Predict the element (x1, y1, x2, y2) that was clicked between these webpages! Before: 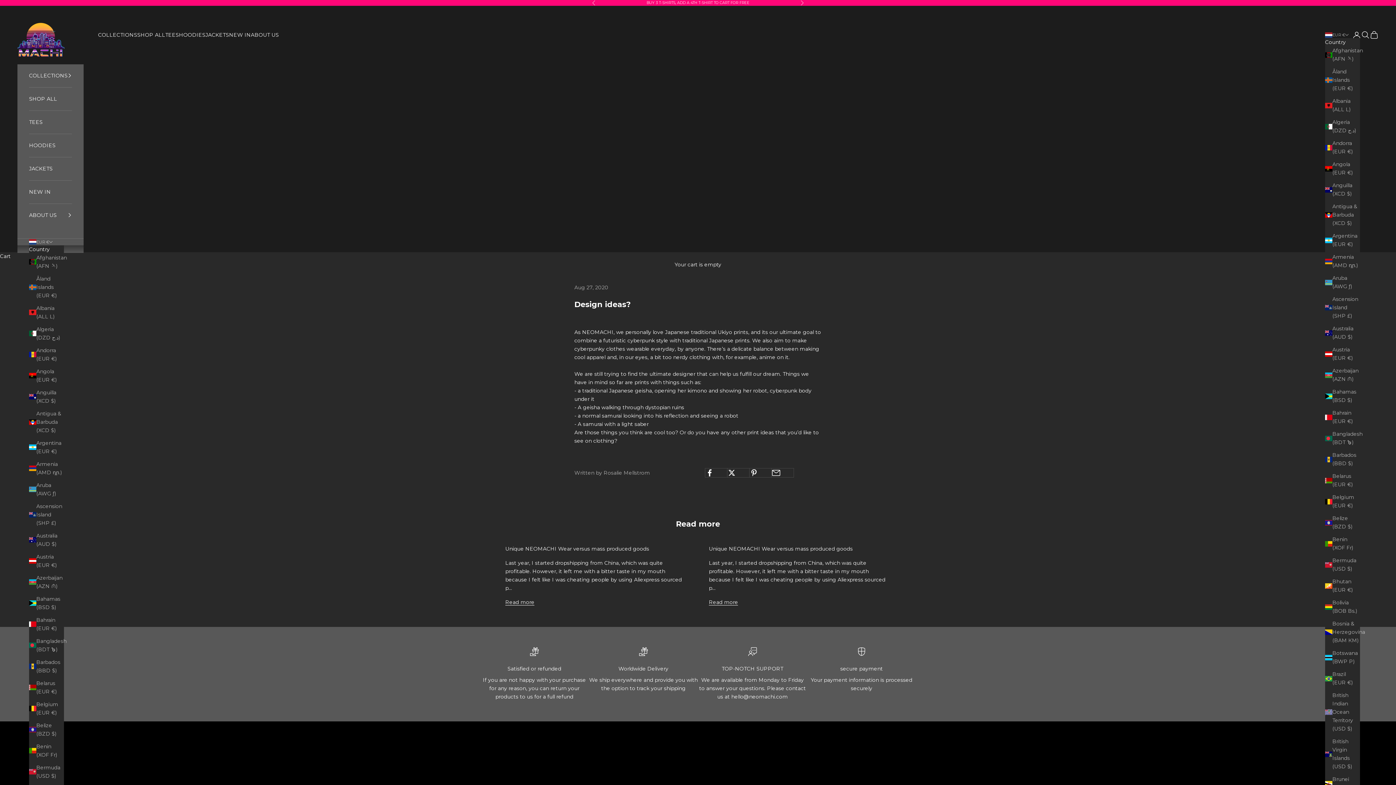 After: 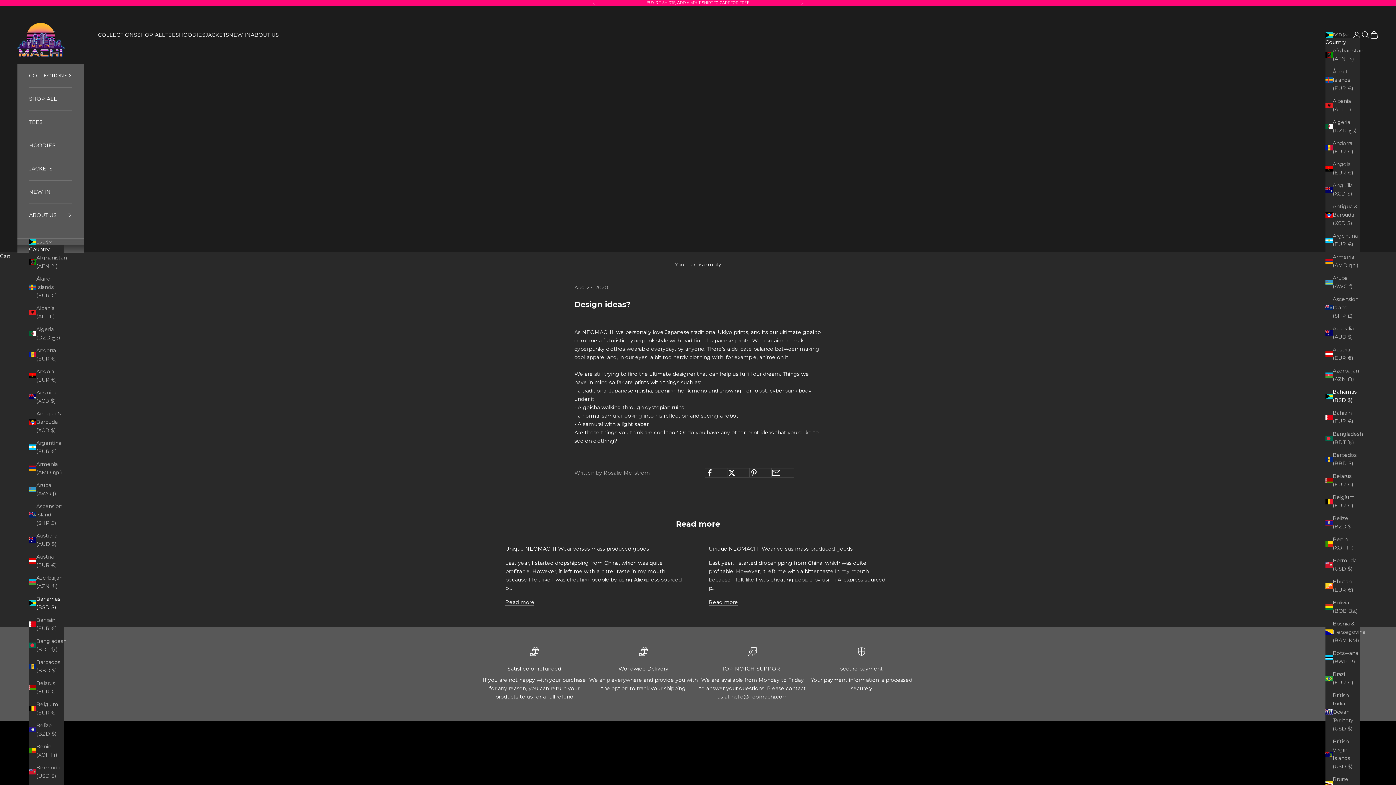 Action: bbox: (29, 595, 64, 611) label: Bahamas (BSD $)